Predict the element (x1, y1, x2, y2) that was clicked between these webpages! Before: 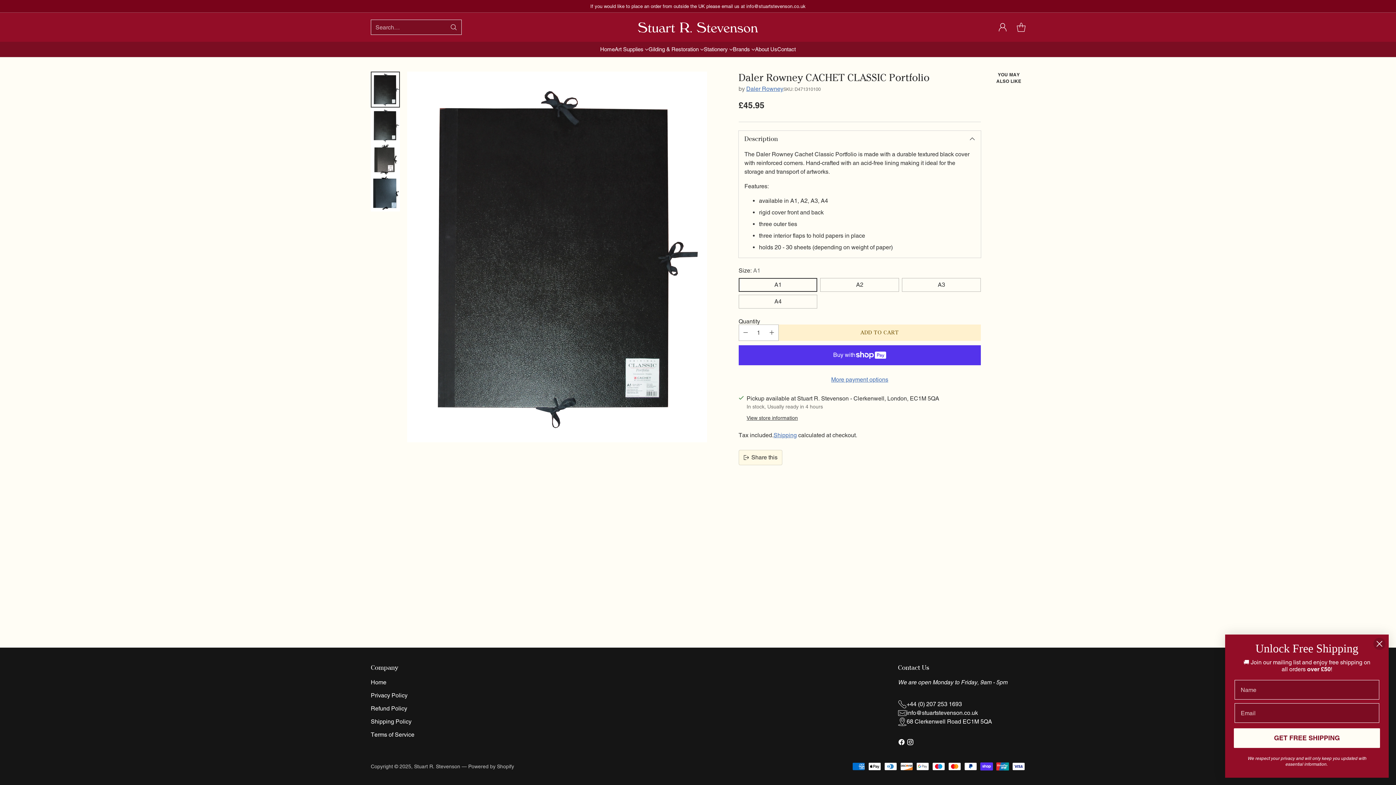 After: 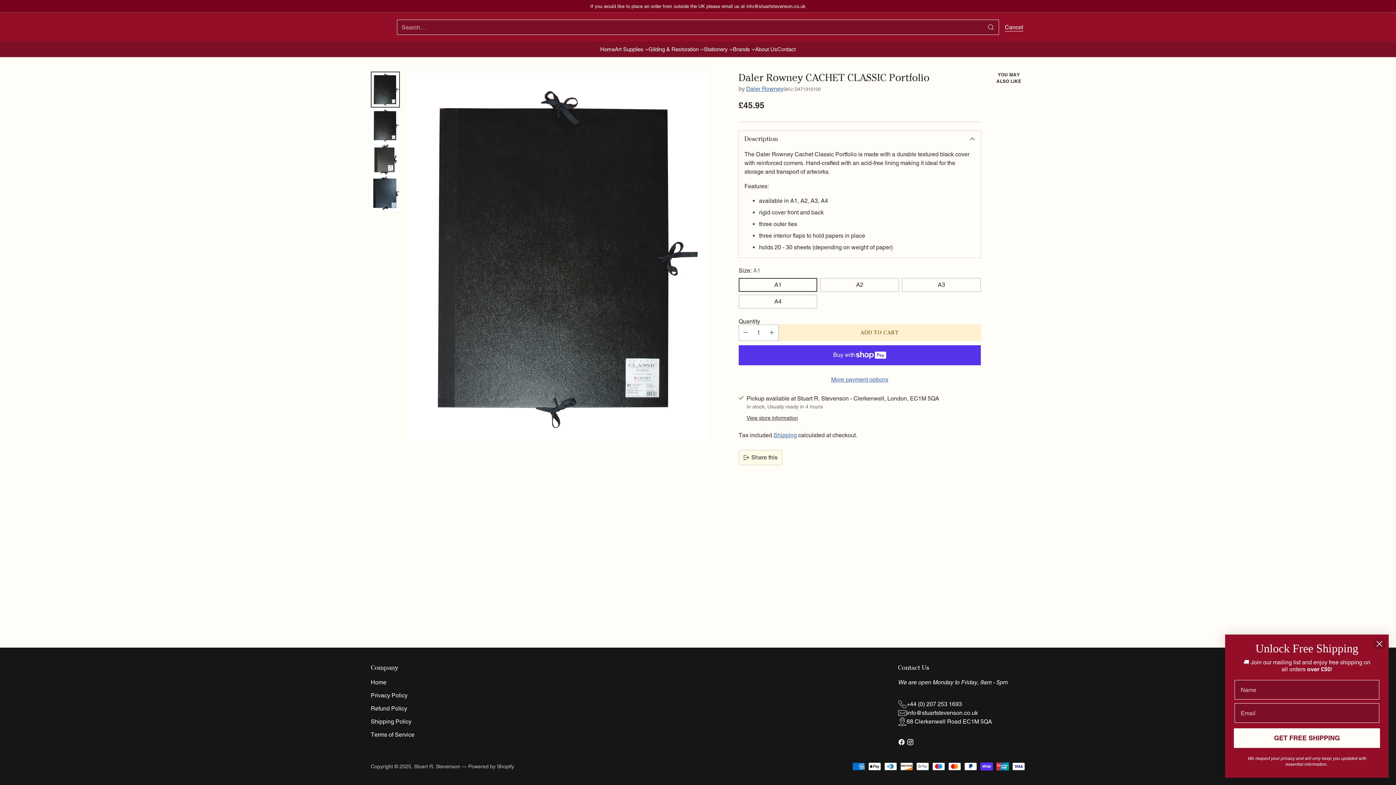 Action: bbox: (371, 20, 461, 34) label: Open search modal